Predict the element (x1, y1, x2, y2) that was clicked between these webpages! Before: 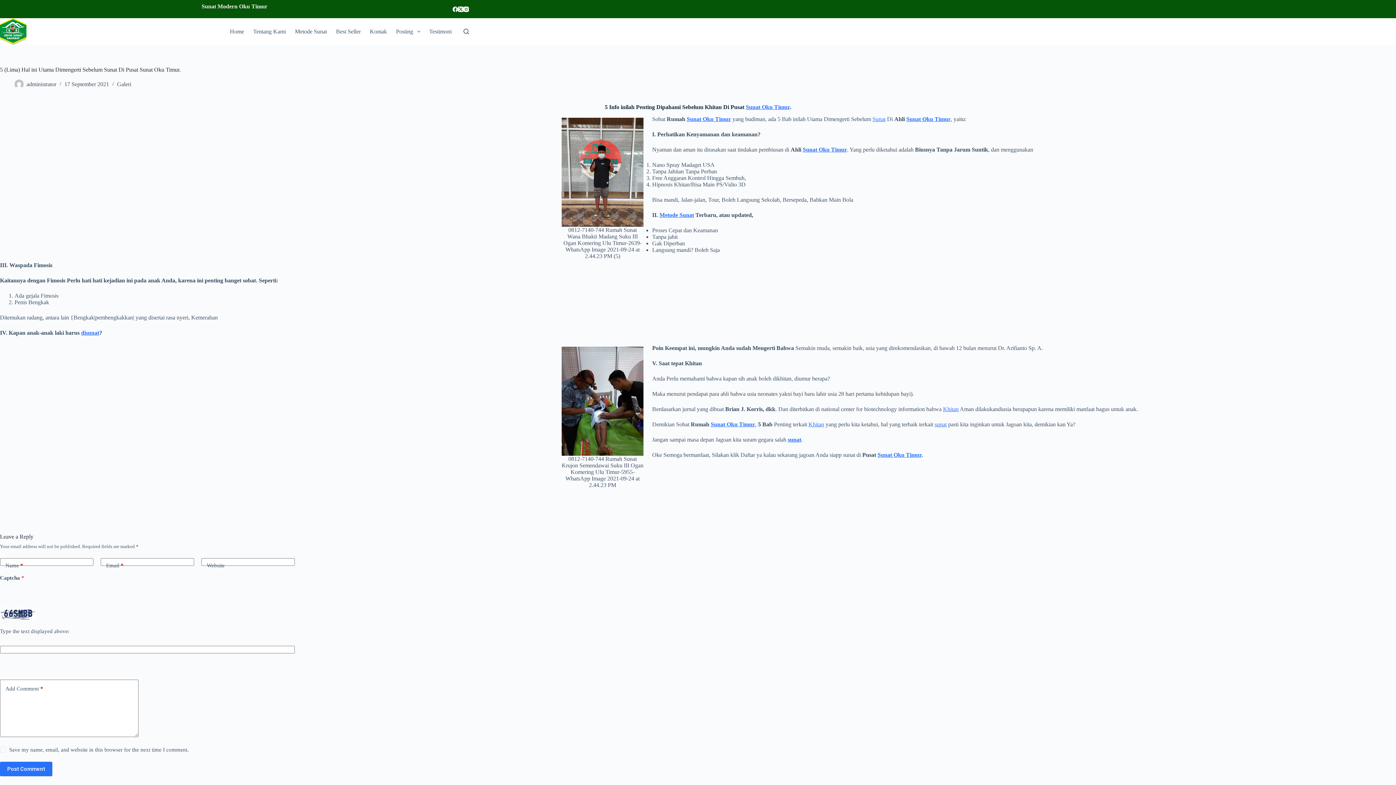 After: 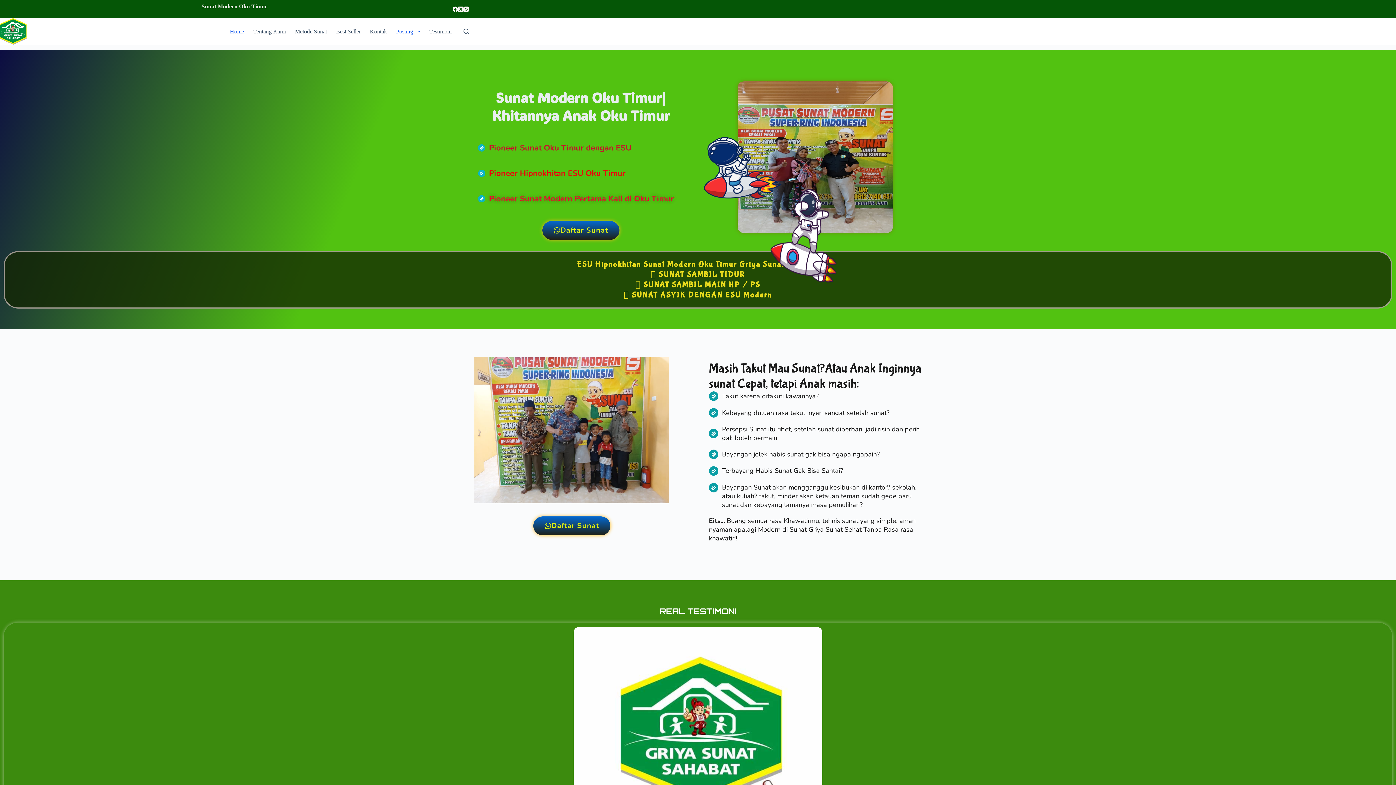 Action: label: Sunat Oku Timur bbox: (802, 146, 847, 152)